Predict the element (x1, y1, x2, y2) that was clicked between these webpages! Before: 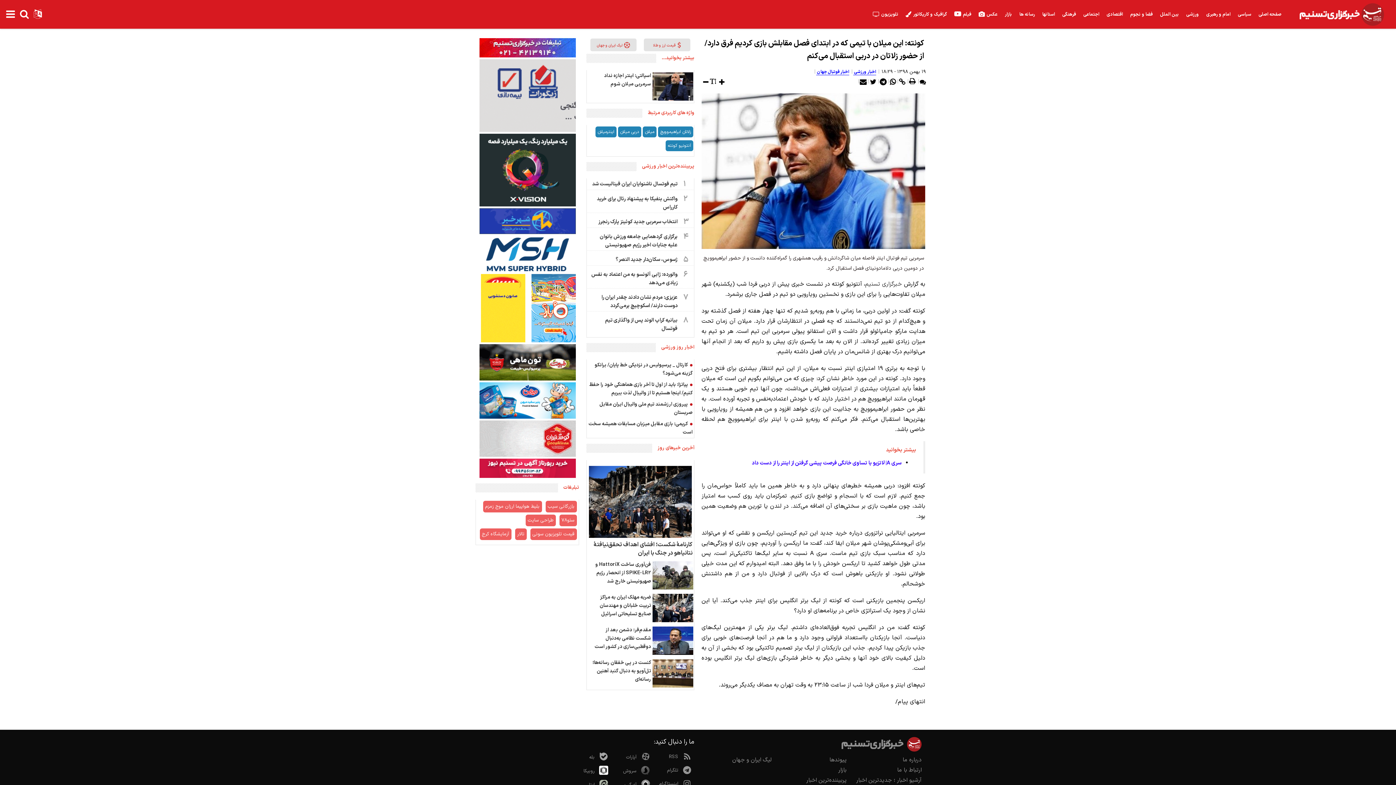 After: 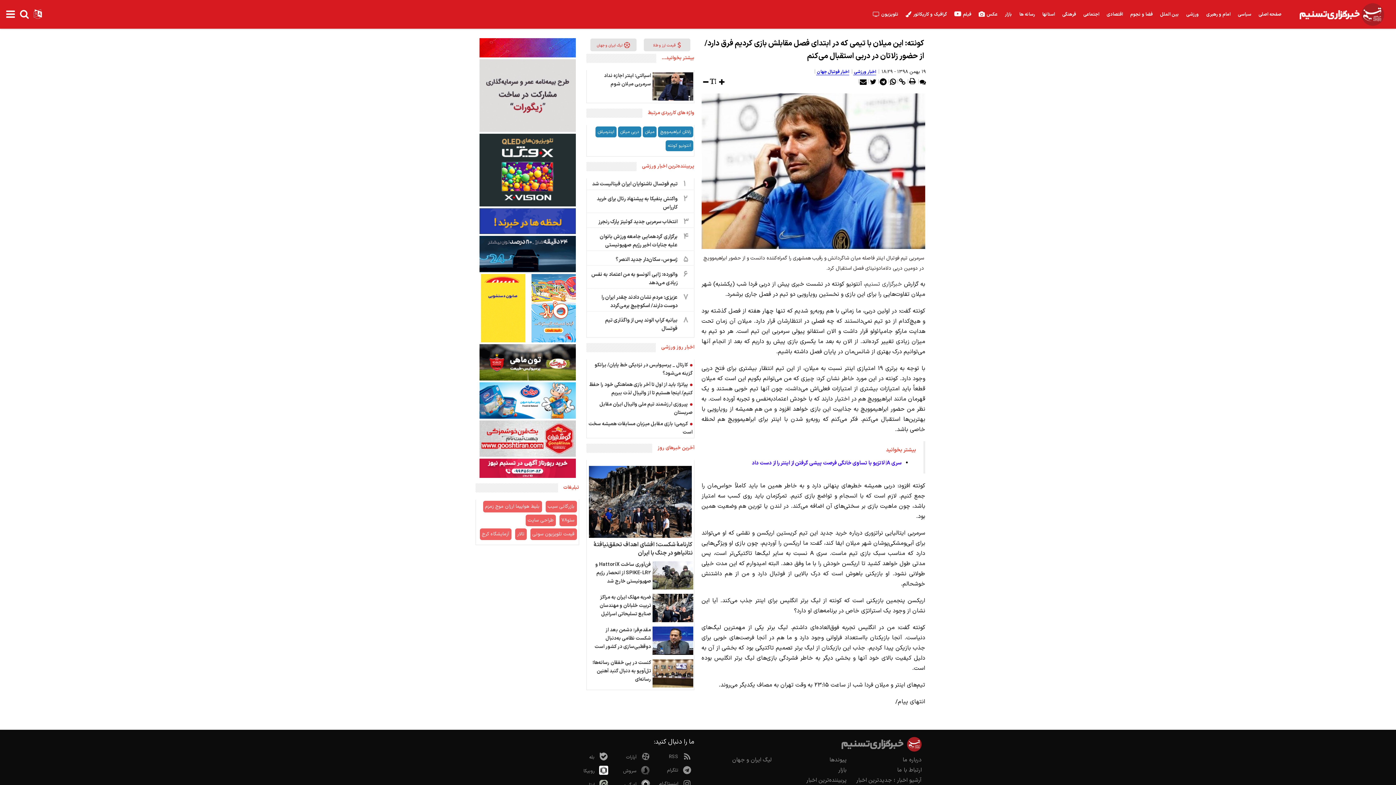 Action: bbox: (701, 93, 925, 249)